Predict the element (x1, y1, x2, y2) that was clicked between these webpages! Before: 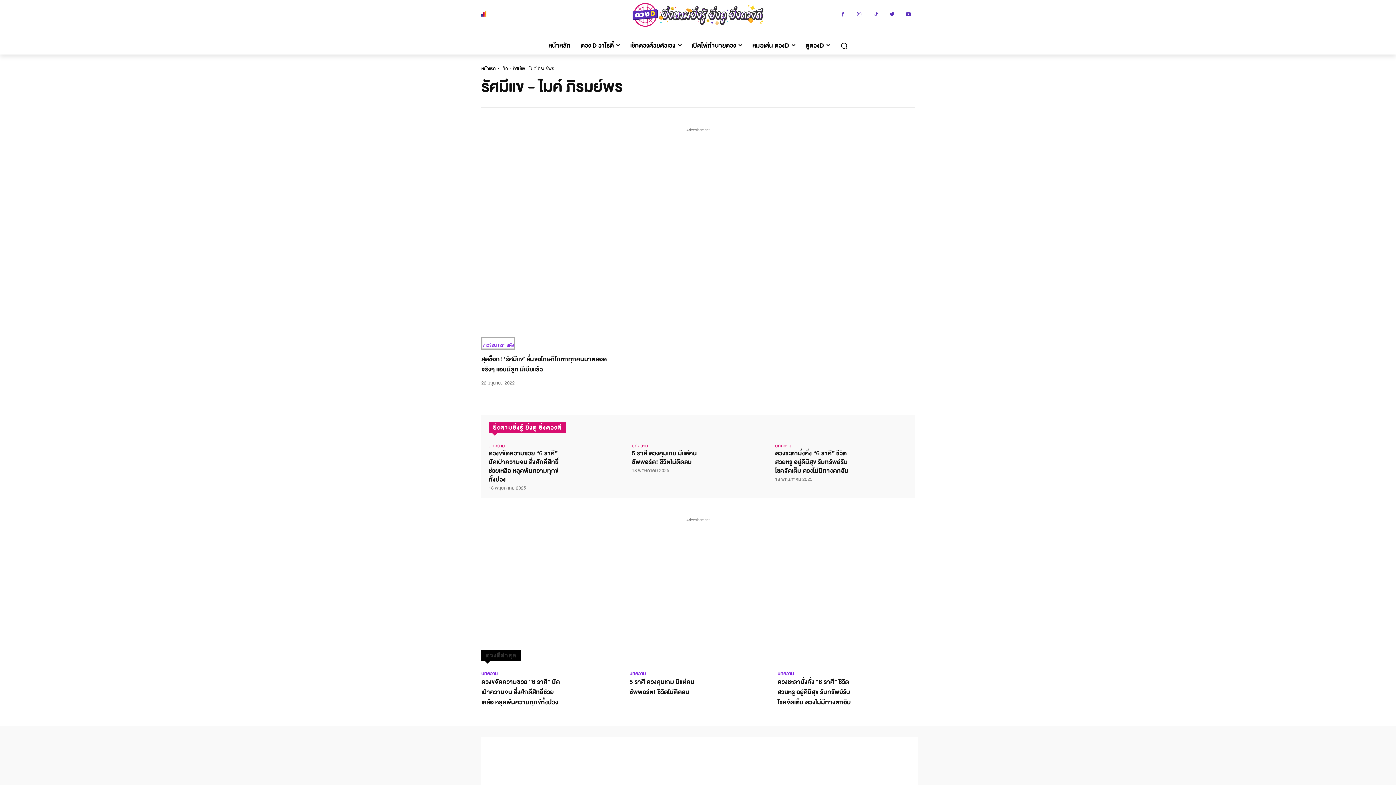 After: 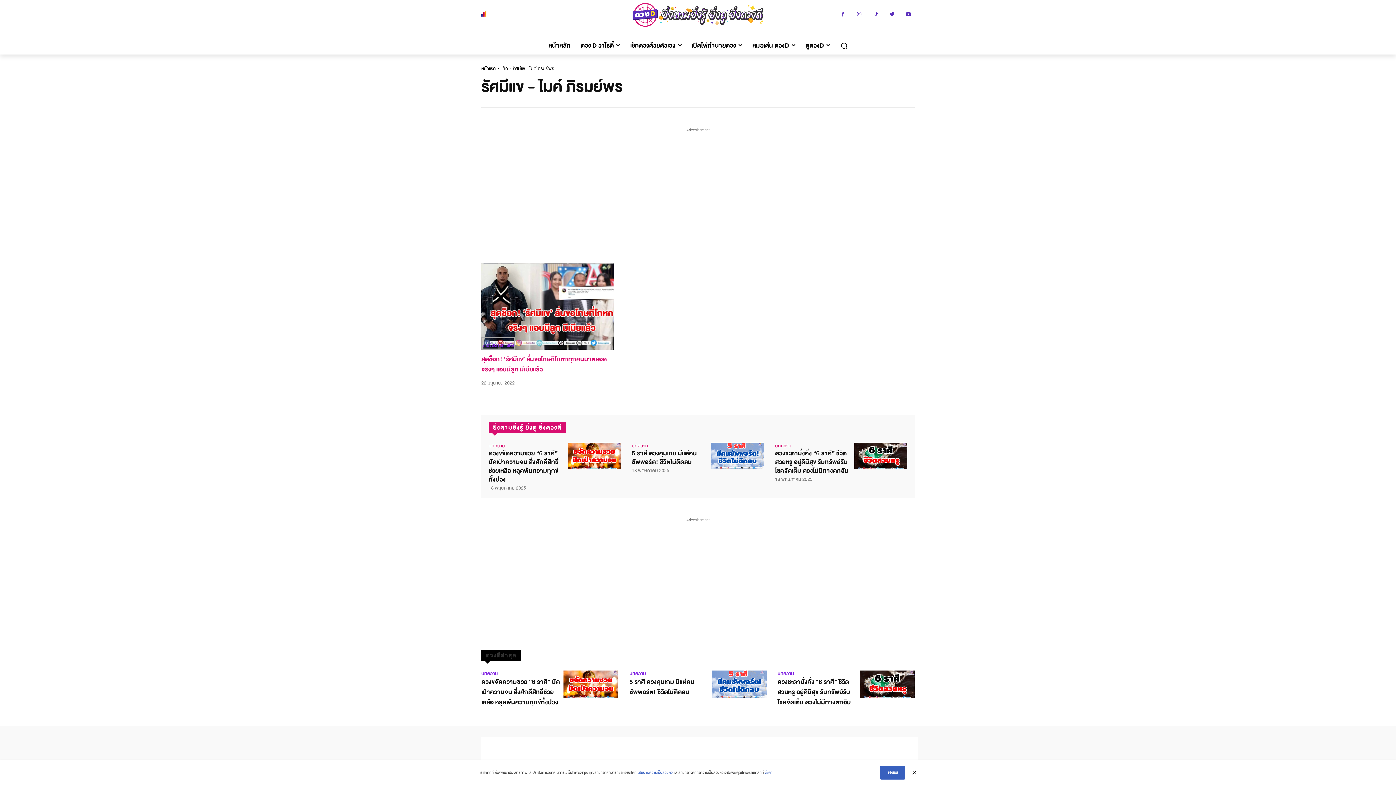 Action: bbox: (481, 354, 606, 375) label: สุดช็อก! ‘รัศมีแข’ ลั่นขอโทษที่โกหกทุกคนมาตลอด จริงๆ แอบมีลูก มีเมียแล้ว